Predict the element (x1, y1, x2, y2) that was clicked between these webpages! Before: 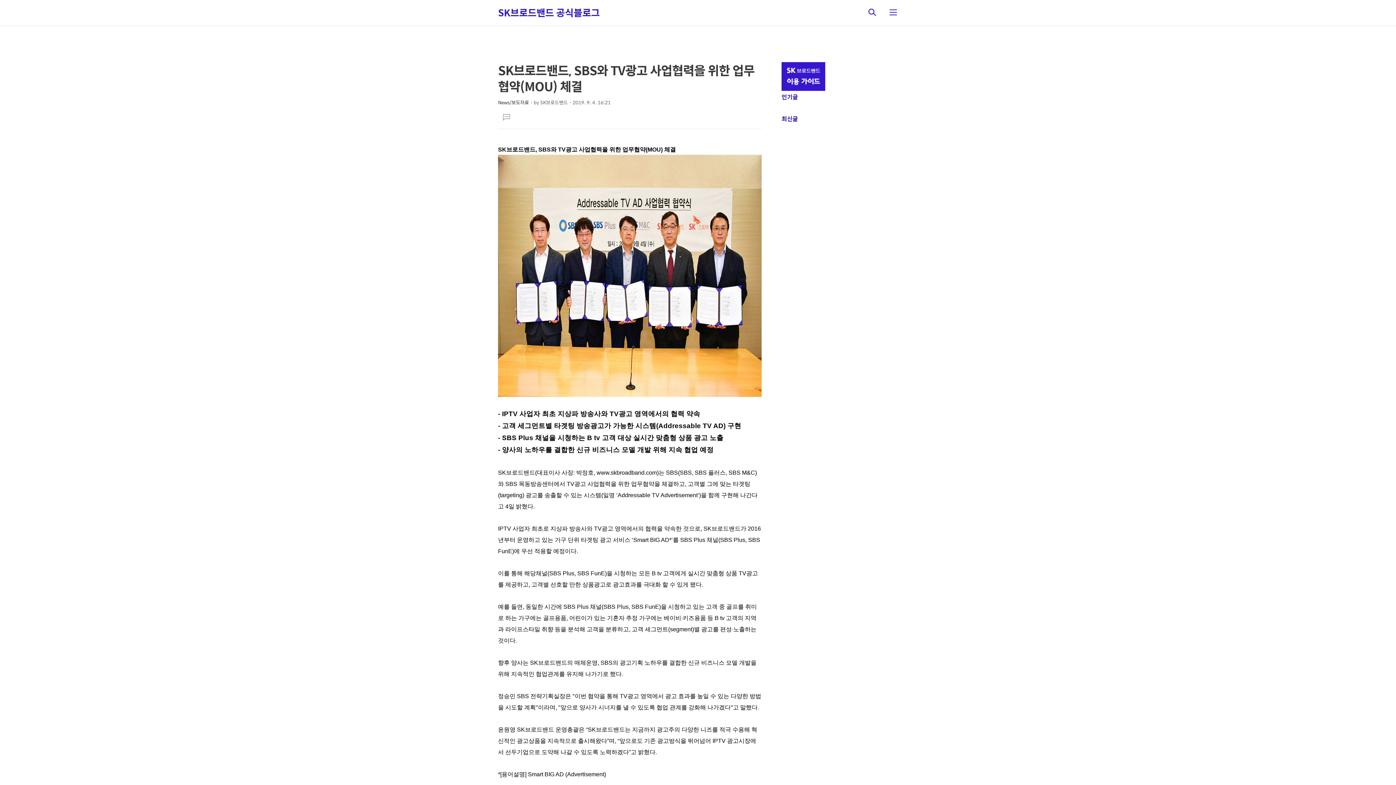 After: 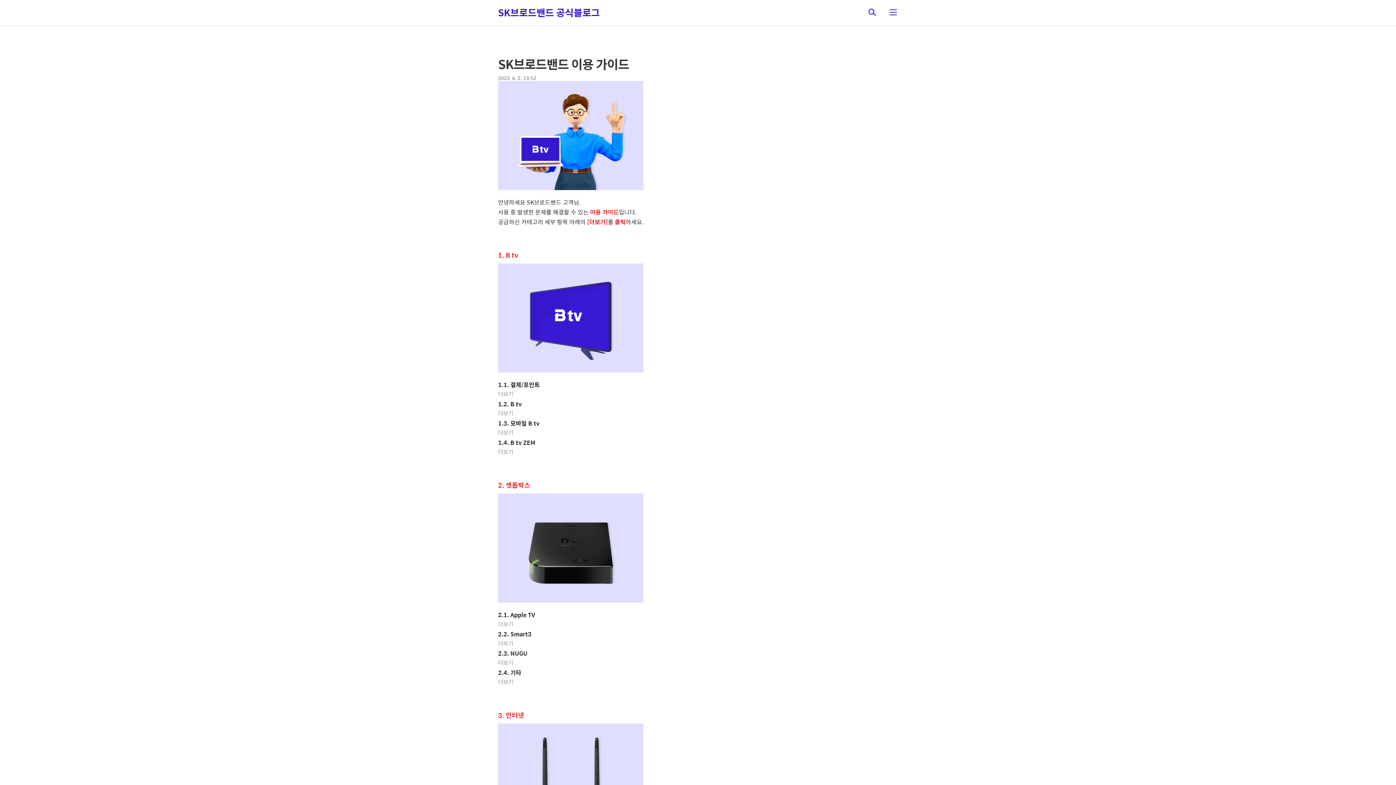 Action: bbox: (781, 85, 825, 92)